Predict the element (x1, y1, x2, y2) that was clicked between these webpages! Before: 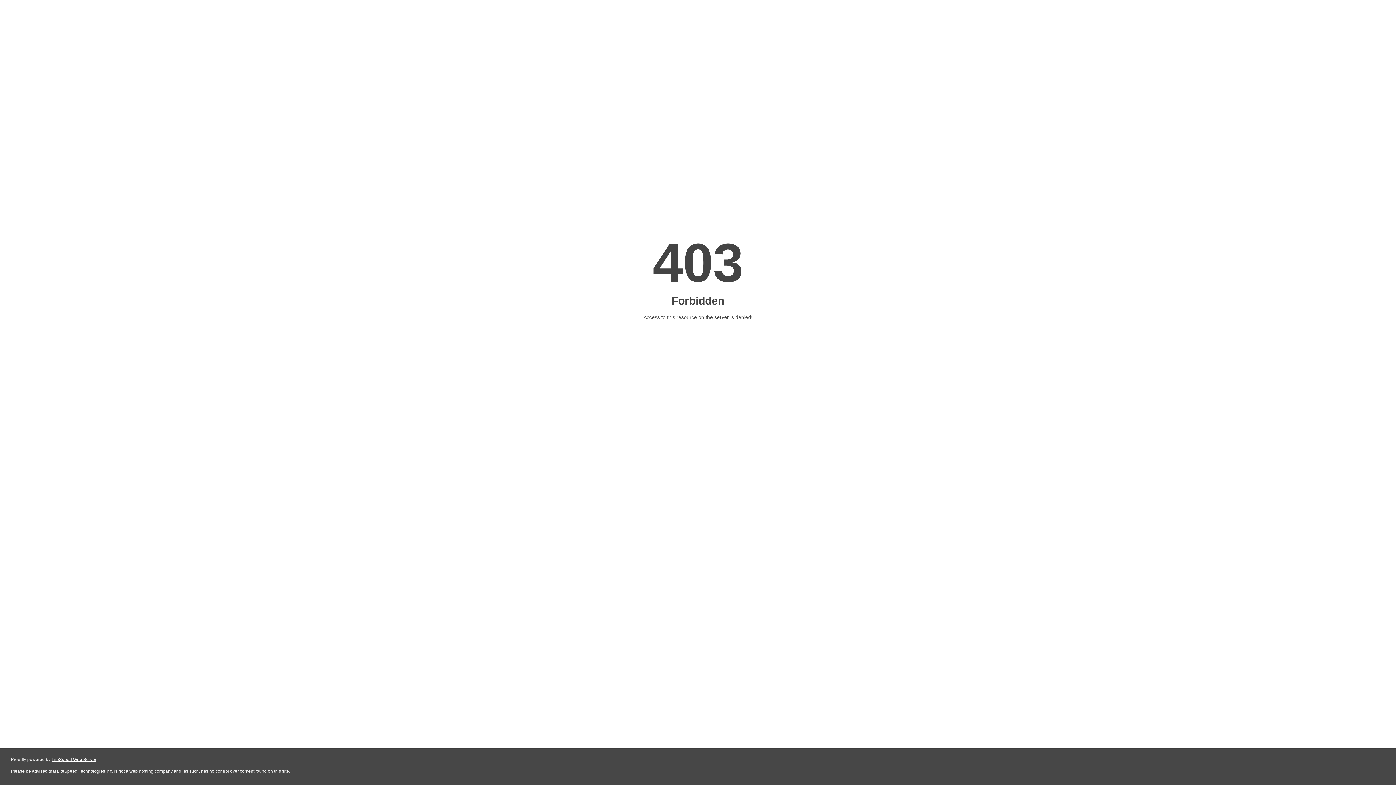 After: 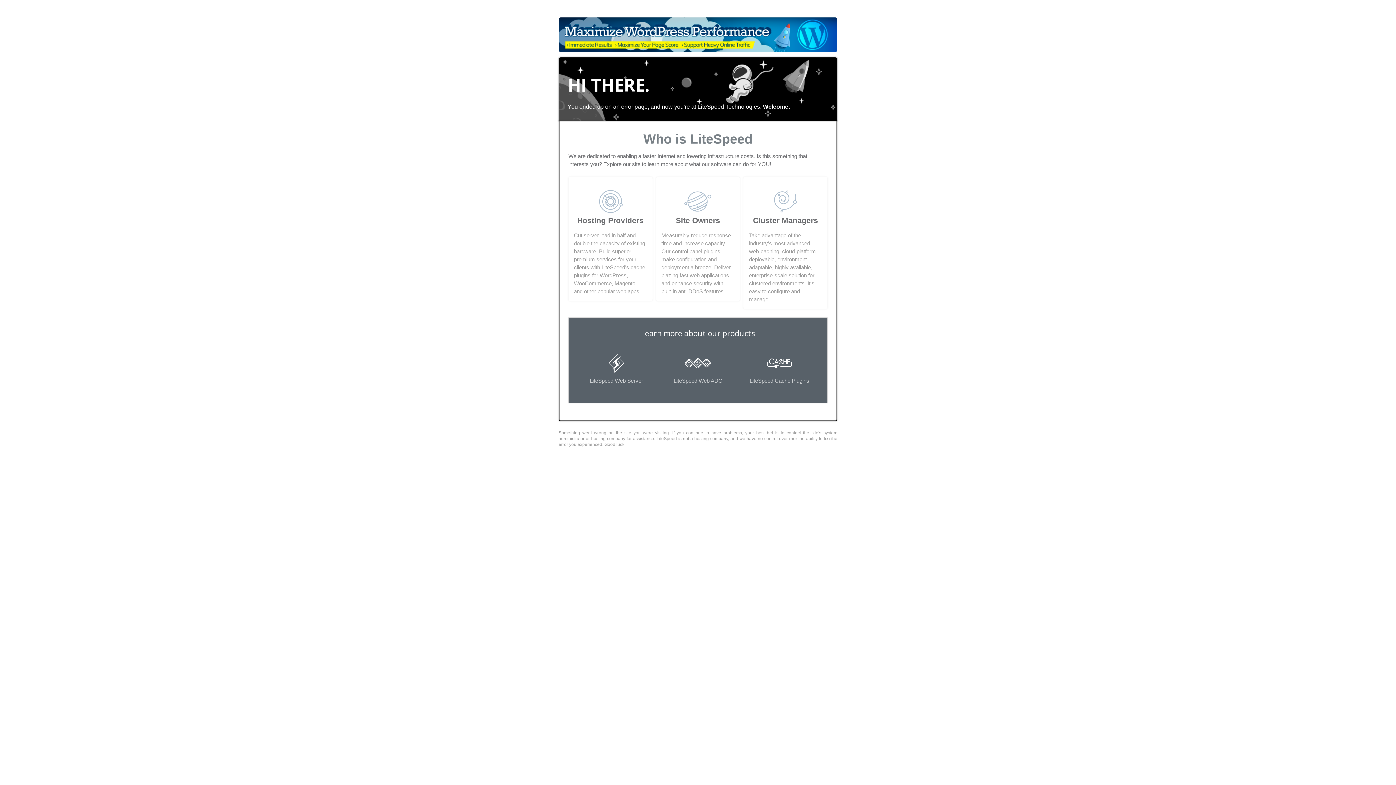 Action: label: LiteSpeed Web Server bbox: (51, 757, 96, 762)